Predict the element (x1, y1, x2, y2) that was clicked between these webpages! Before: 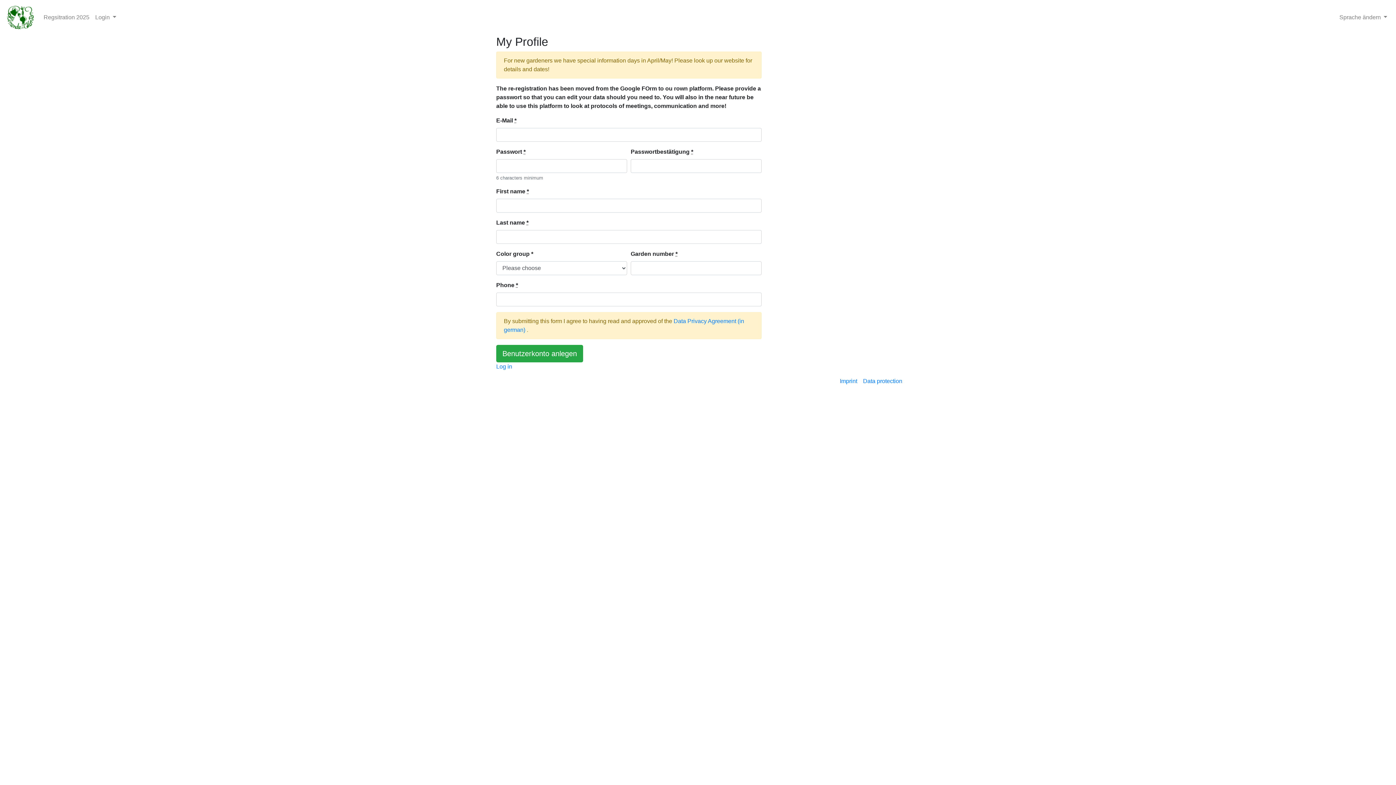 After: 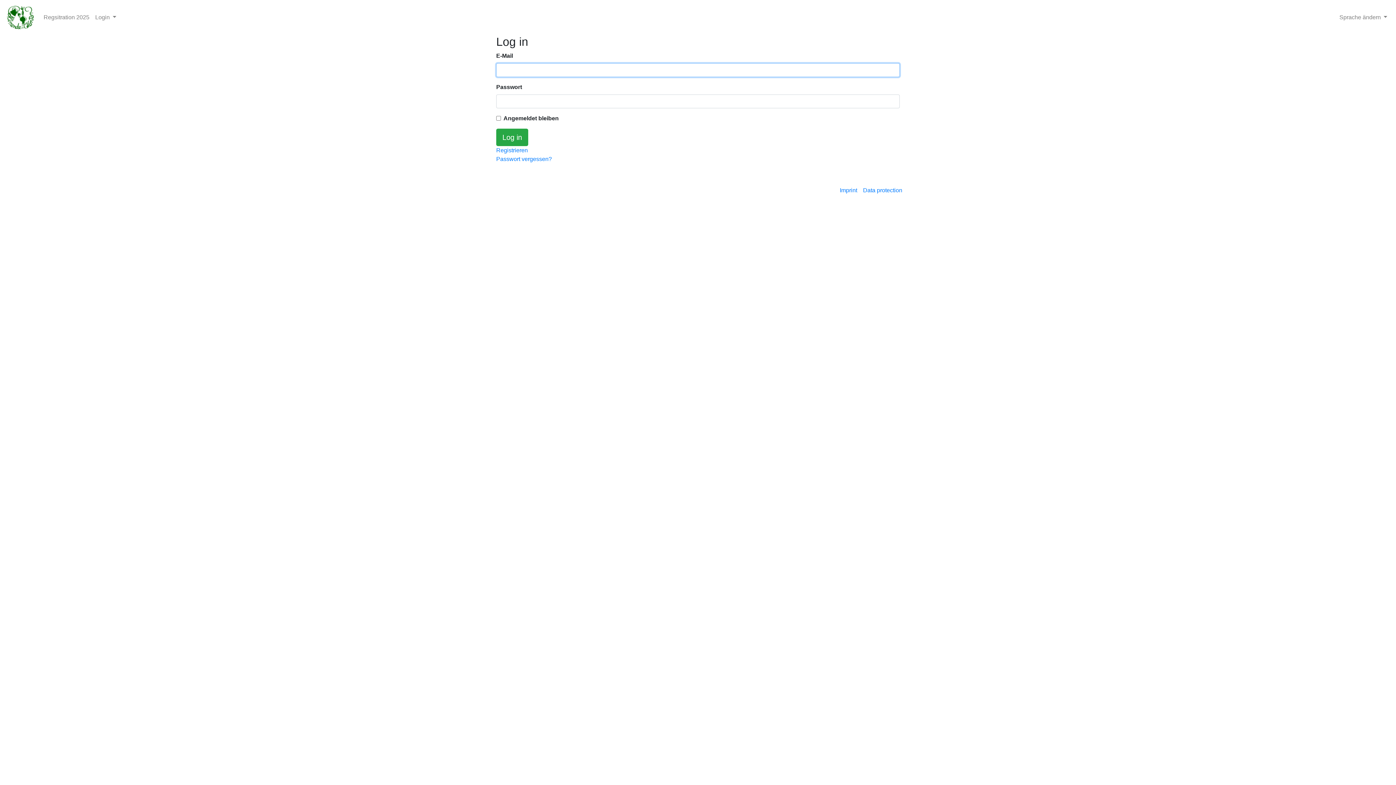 Action: label: Regsitration 2025 bbox: (40, 10, 92, 24)